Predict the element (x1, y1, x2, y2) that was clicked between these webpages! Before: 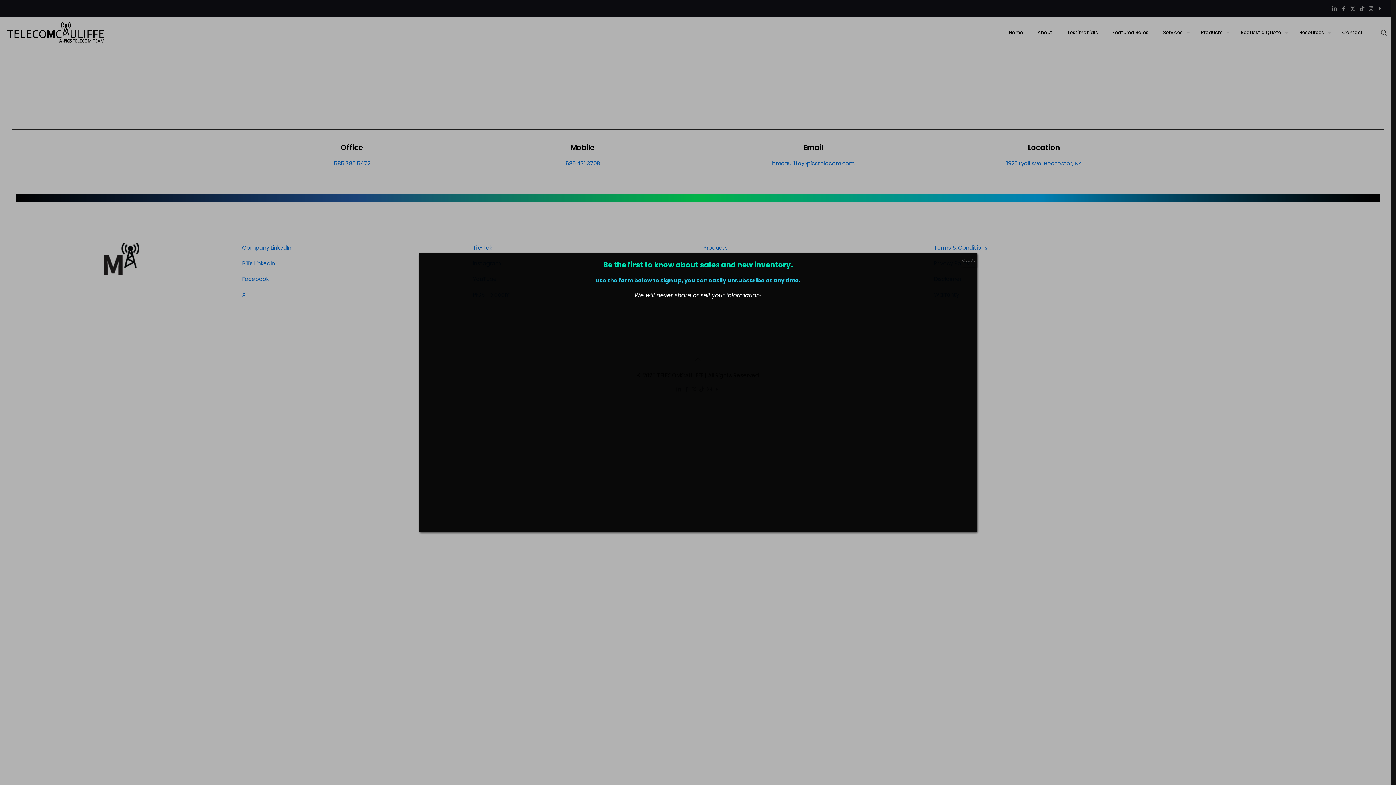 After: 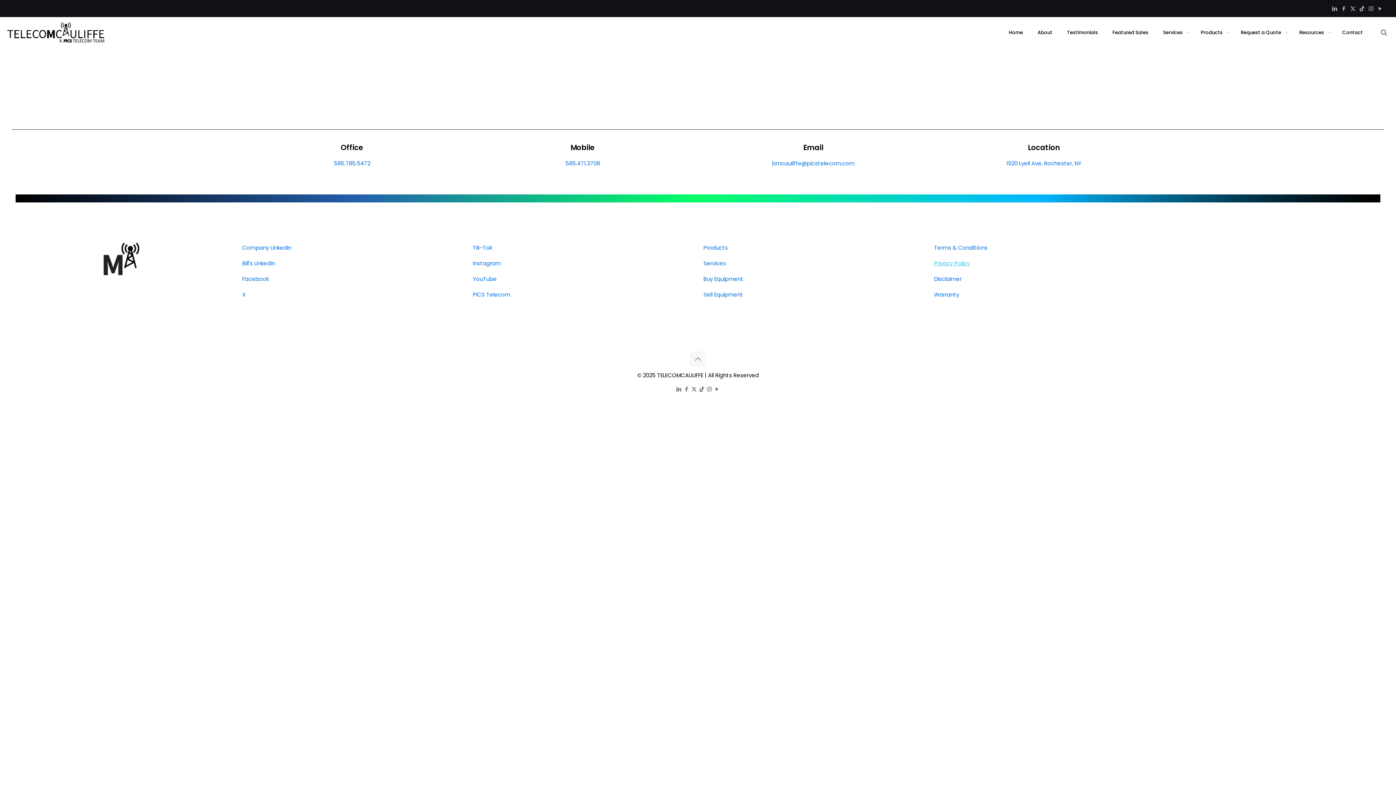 Action: bbox: (960, 252, 977, 267) label: Close